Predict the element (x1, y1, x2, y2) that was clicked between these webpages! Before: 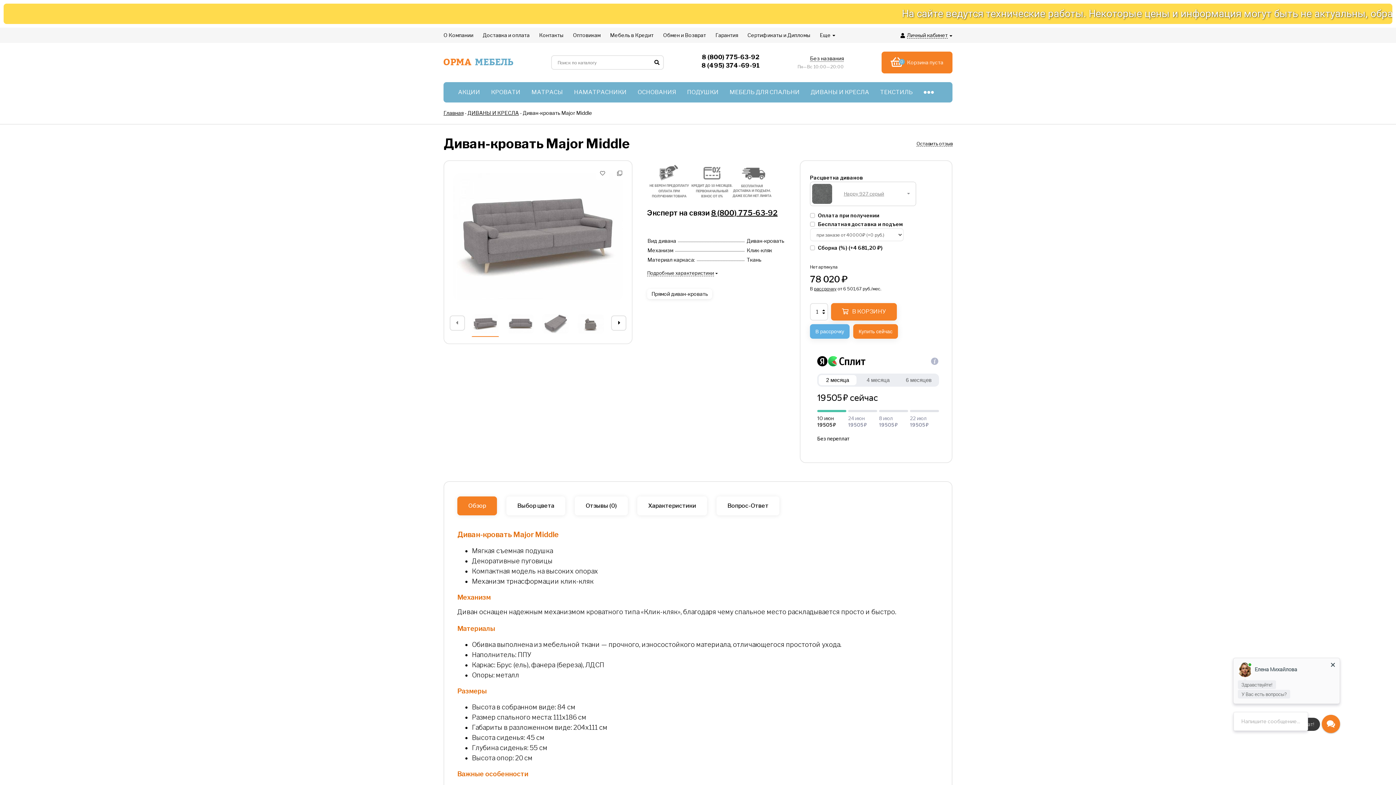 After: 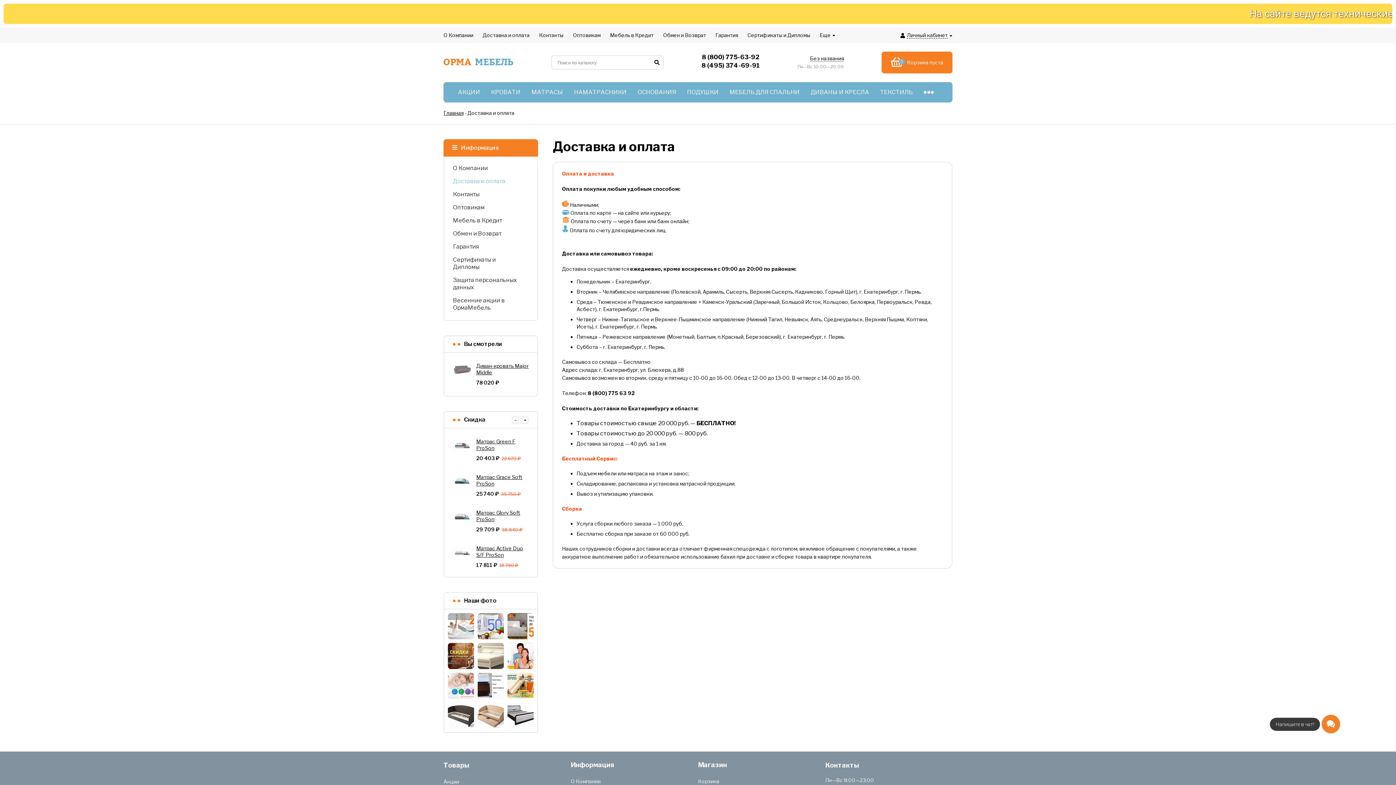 Action: bbox: (482, 27, 529, 42) label: Доставка и оплата